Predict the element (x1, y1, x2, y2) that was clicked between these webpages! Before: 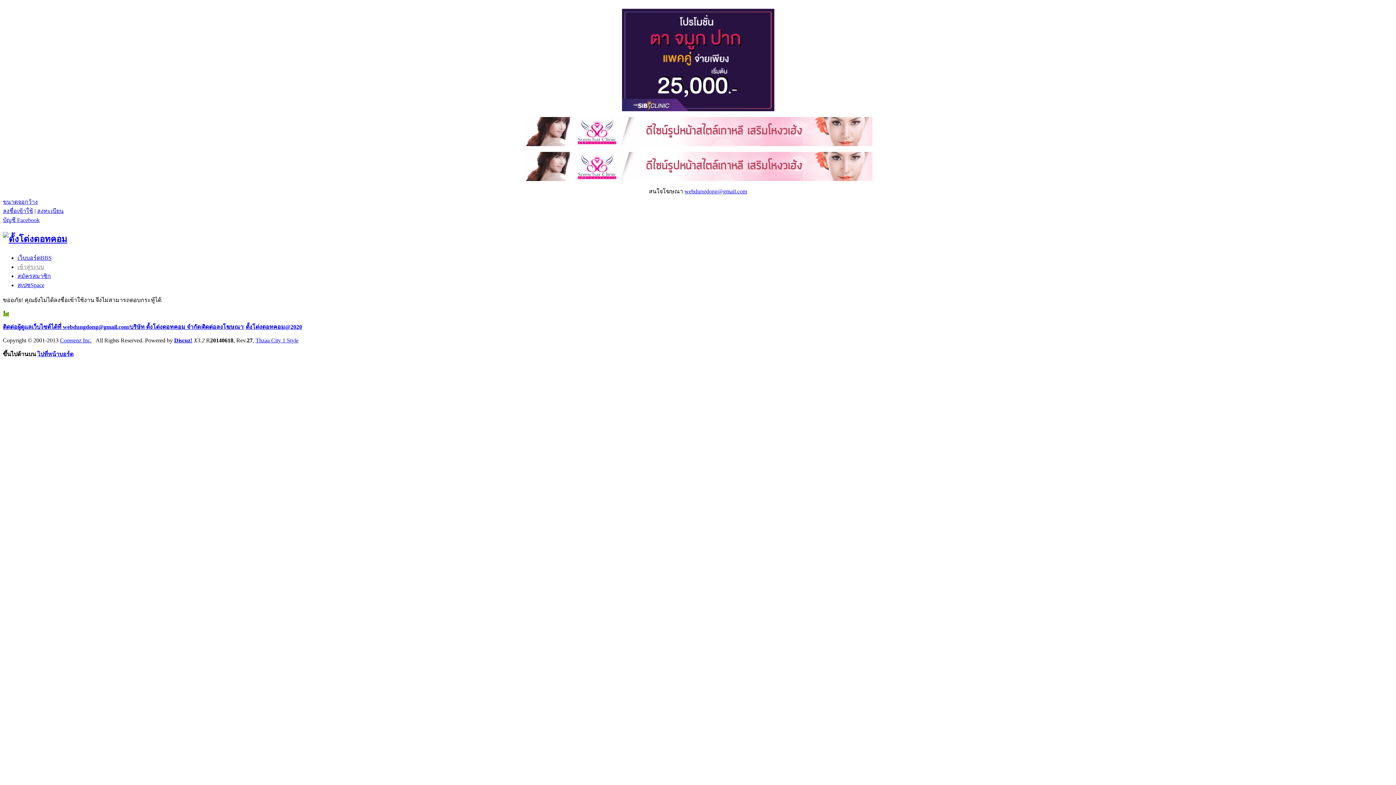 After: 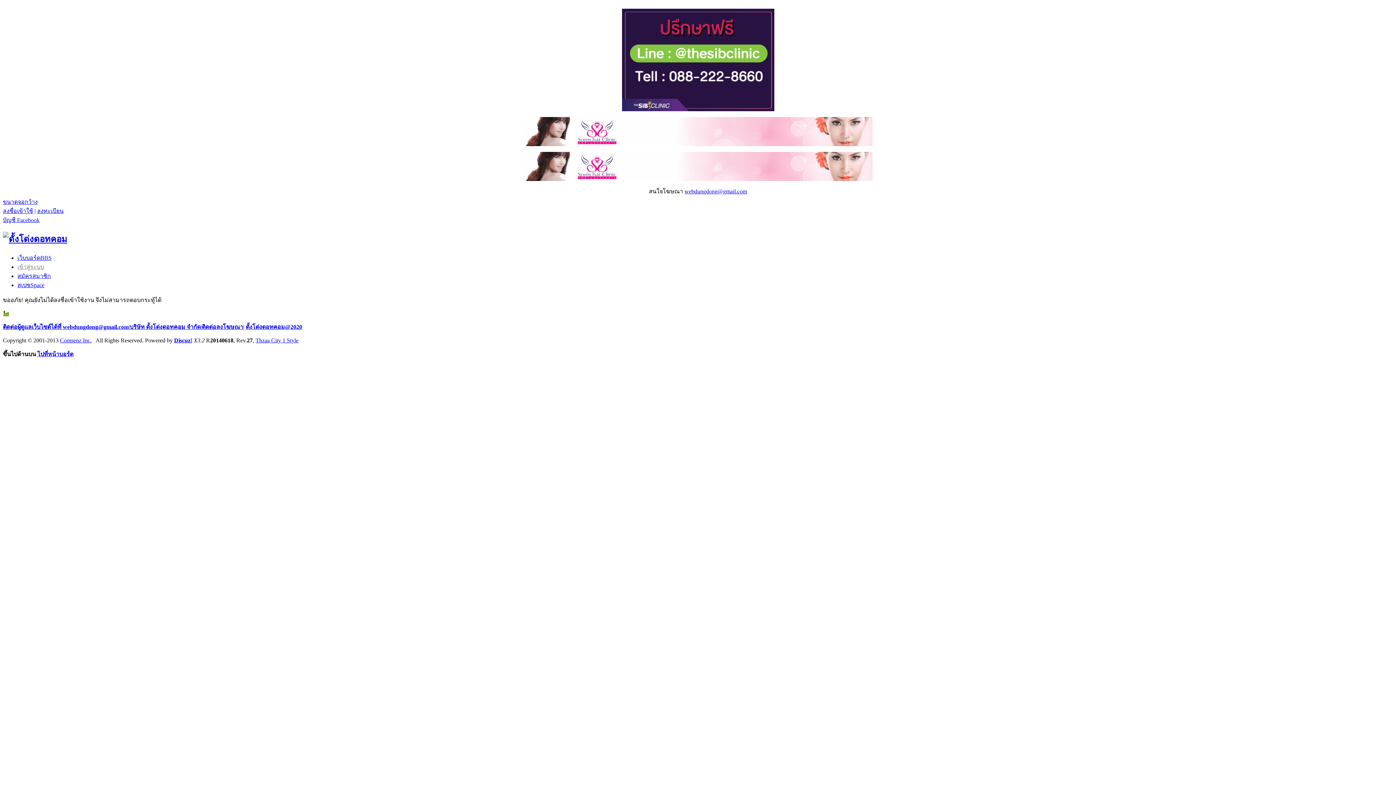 Action: label: ดั้งโด่งดอทคอม@2020 bbox: (245, 323, 302, 330)